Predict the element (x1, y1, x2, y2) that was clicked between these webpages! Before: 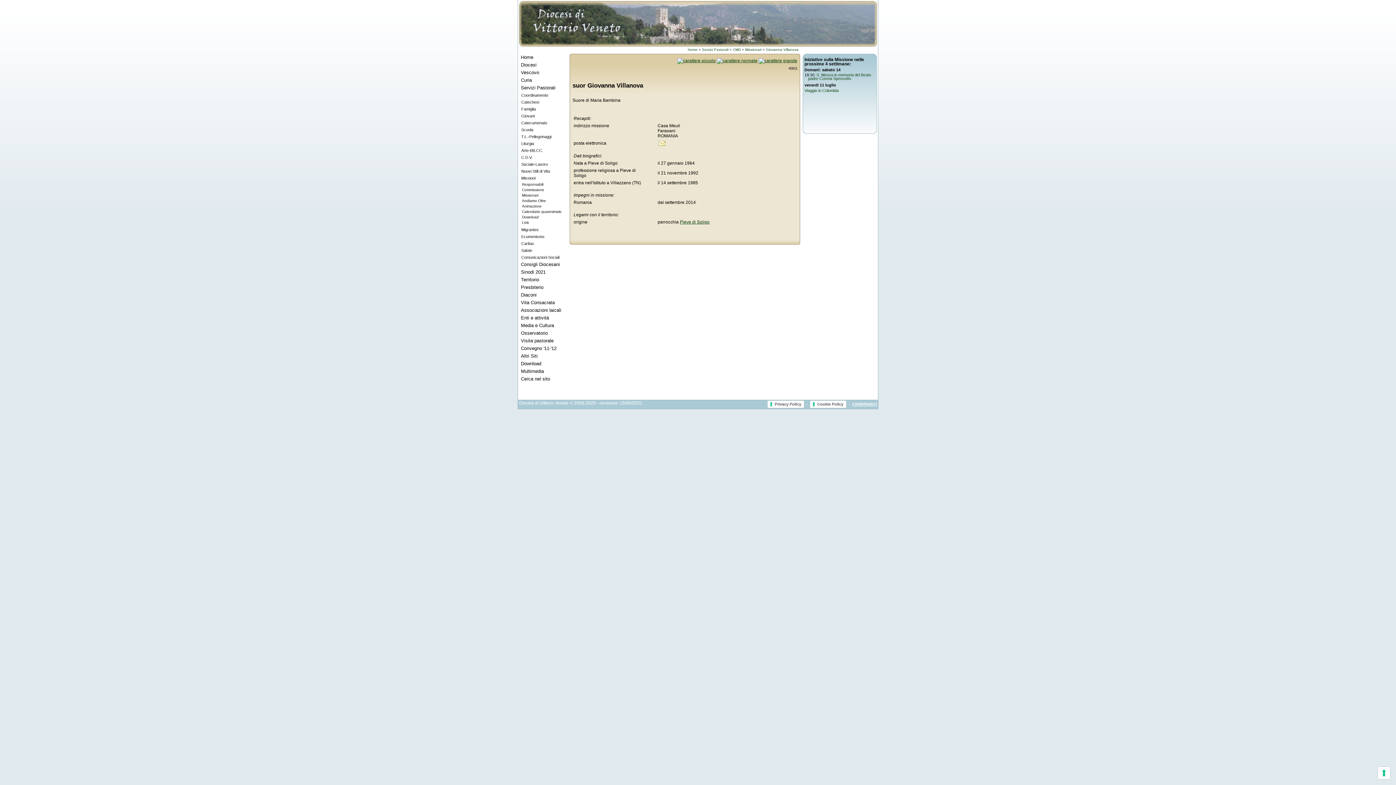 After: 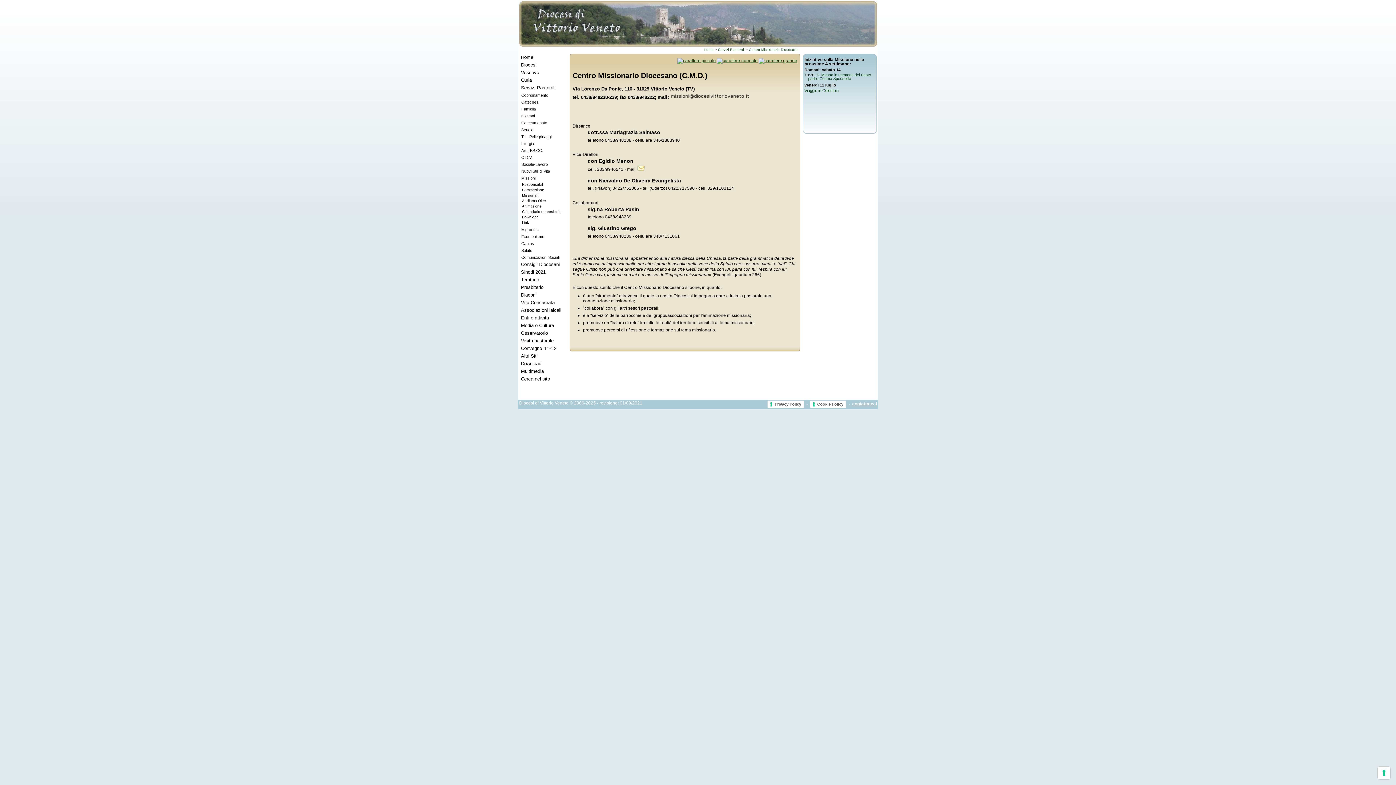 Action: bbox: (522, 181, 568, 187) label: Responsabili